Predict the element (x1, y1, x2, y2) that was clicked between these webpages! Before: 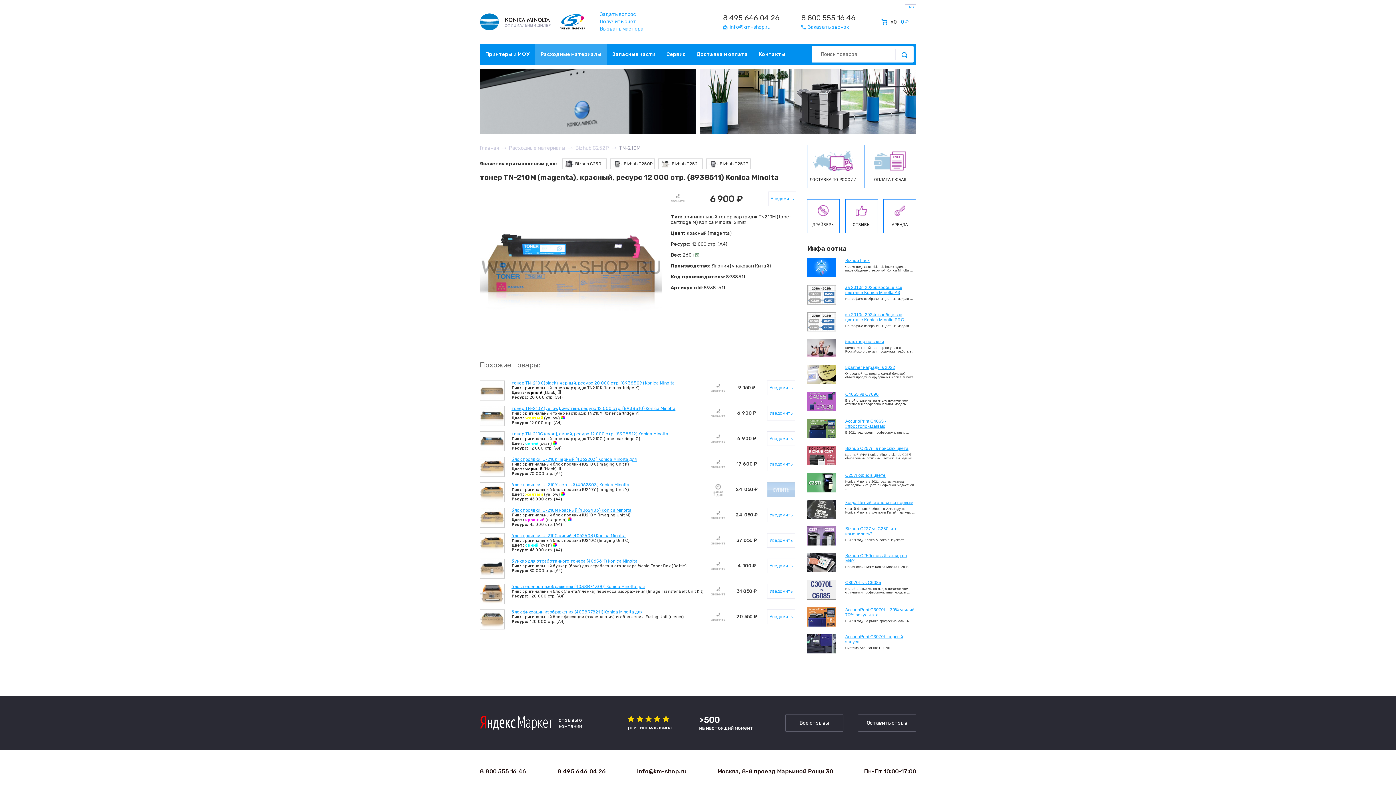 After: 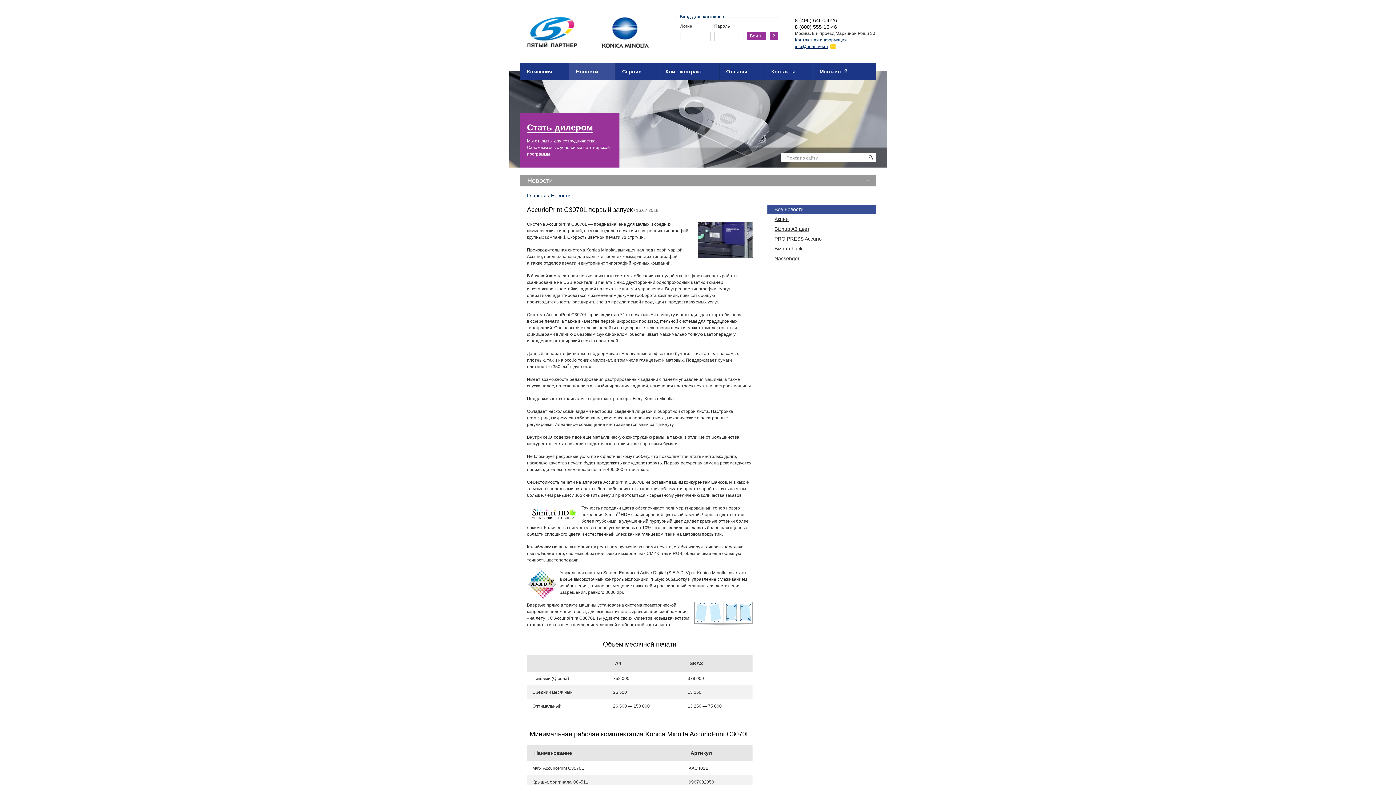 Action: label: AccurioPrint C3070L первый запуск bbox: (845, 634, 916, 644)